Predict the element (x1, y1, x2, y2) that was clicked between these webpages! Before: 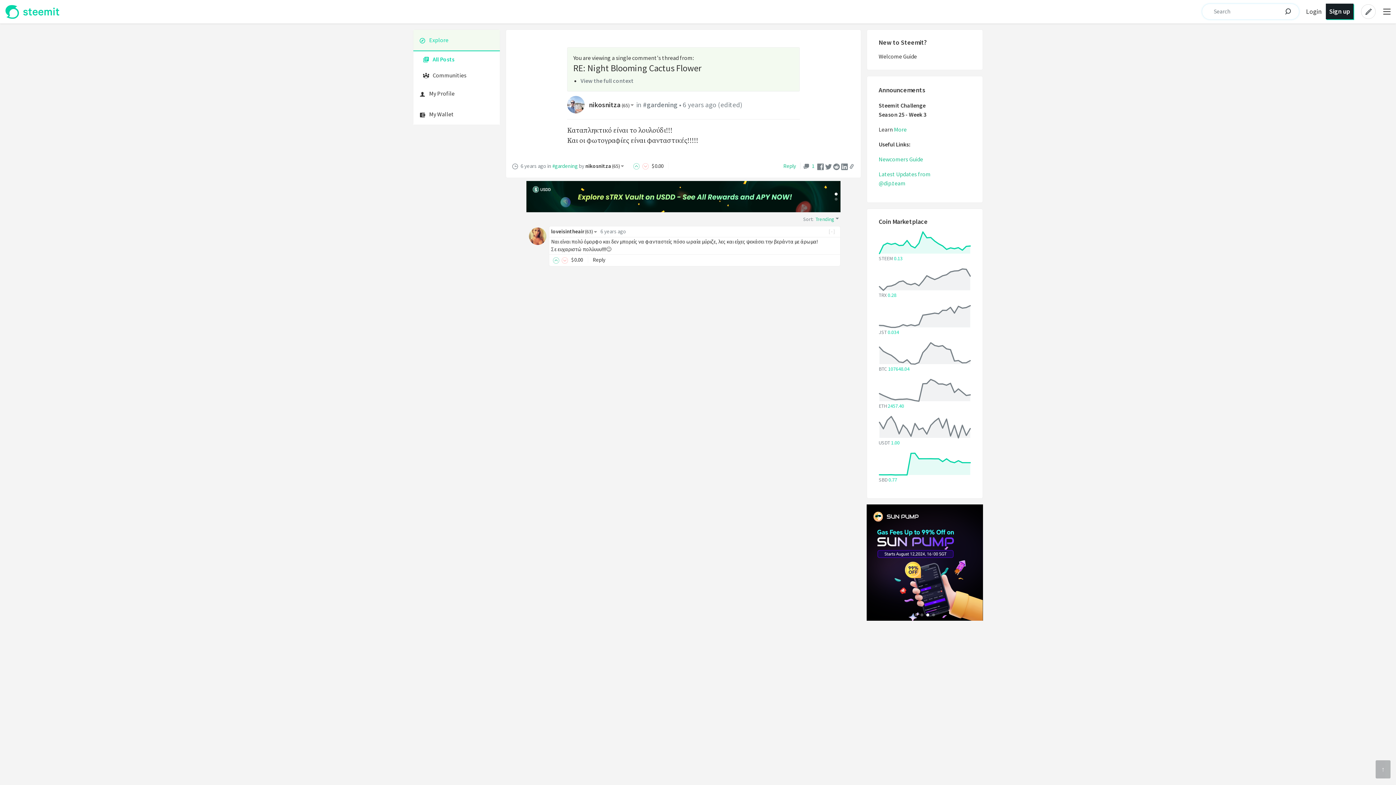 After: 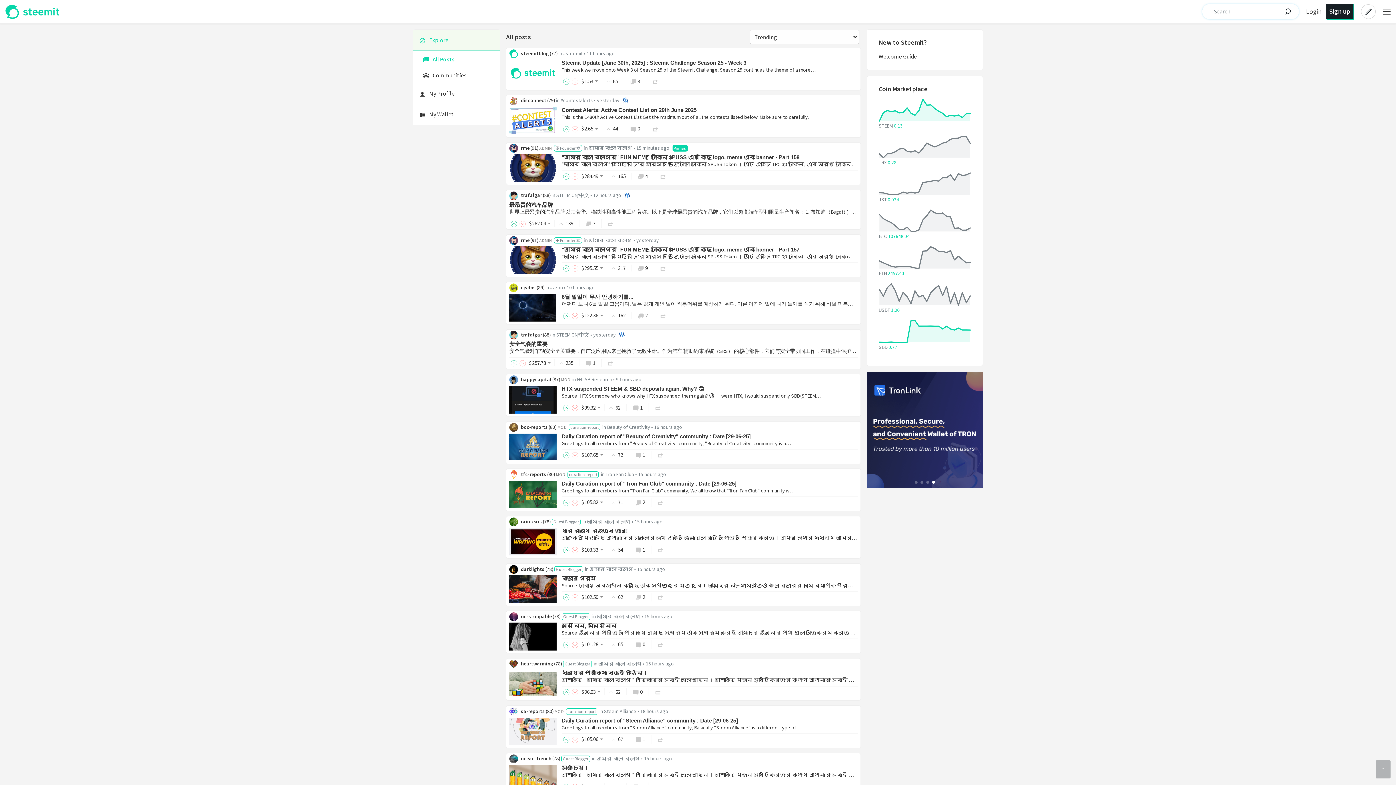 Action: bbox: (413, 29, 500, 51) label: Explore